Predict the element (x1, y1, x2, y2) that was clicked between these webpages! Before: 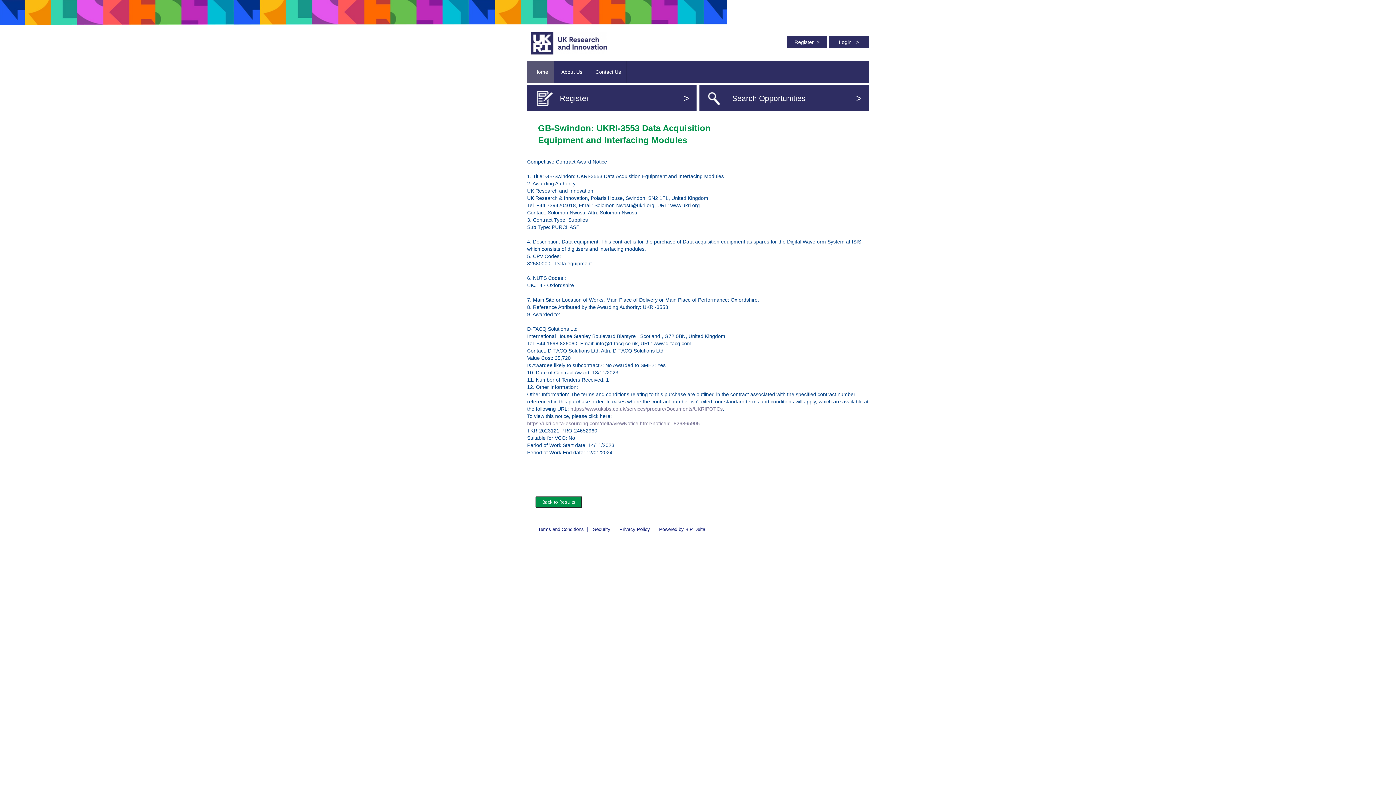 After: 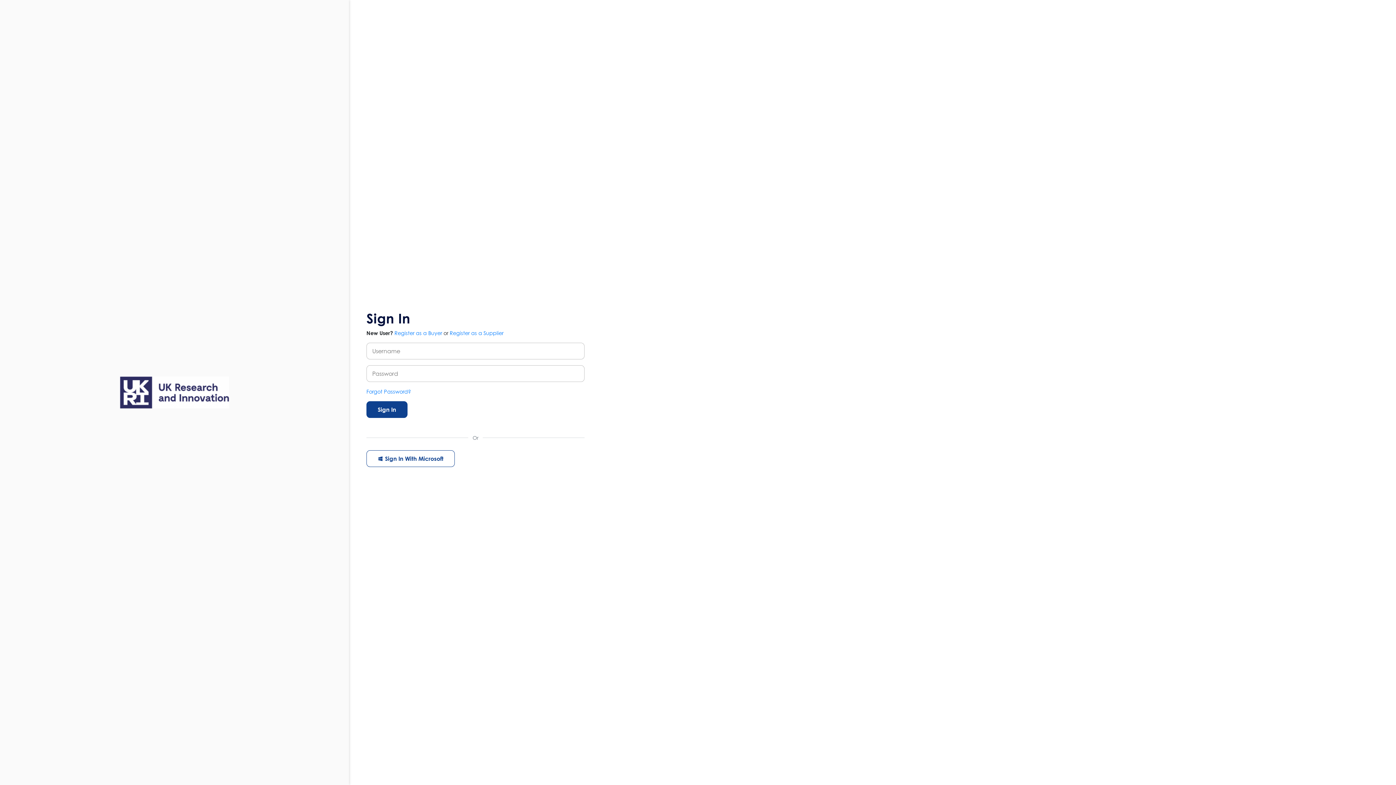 Action: label: Login   > bbox: (829, 36, 869, 48)